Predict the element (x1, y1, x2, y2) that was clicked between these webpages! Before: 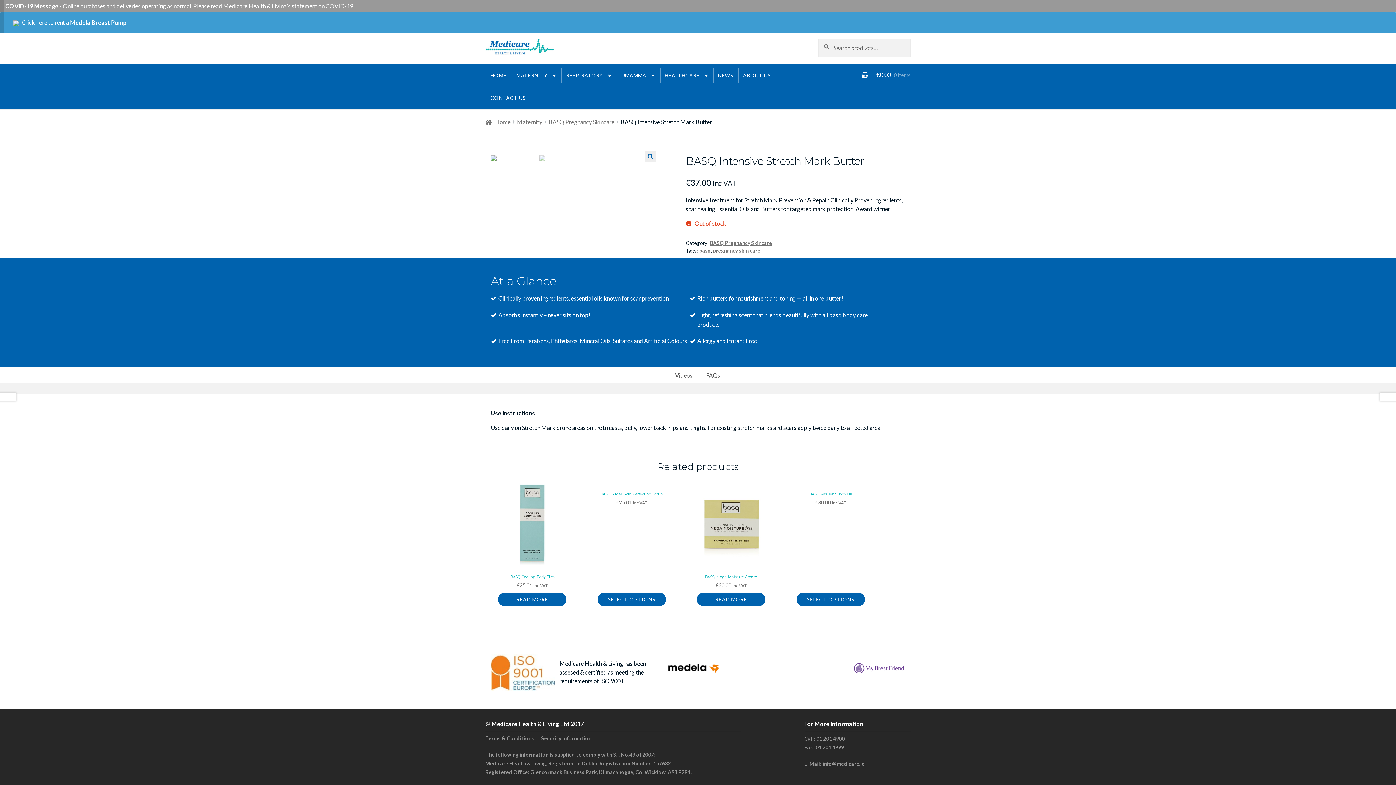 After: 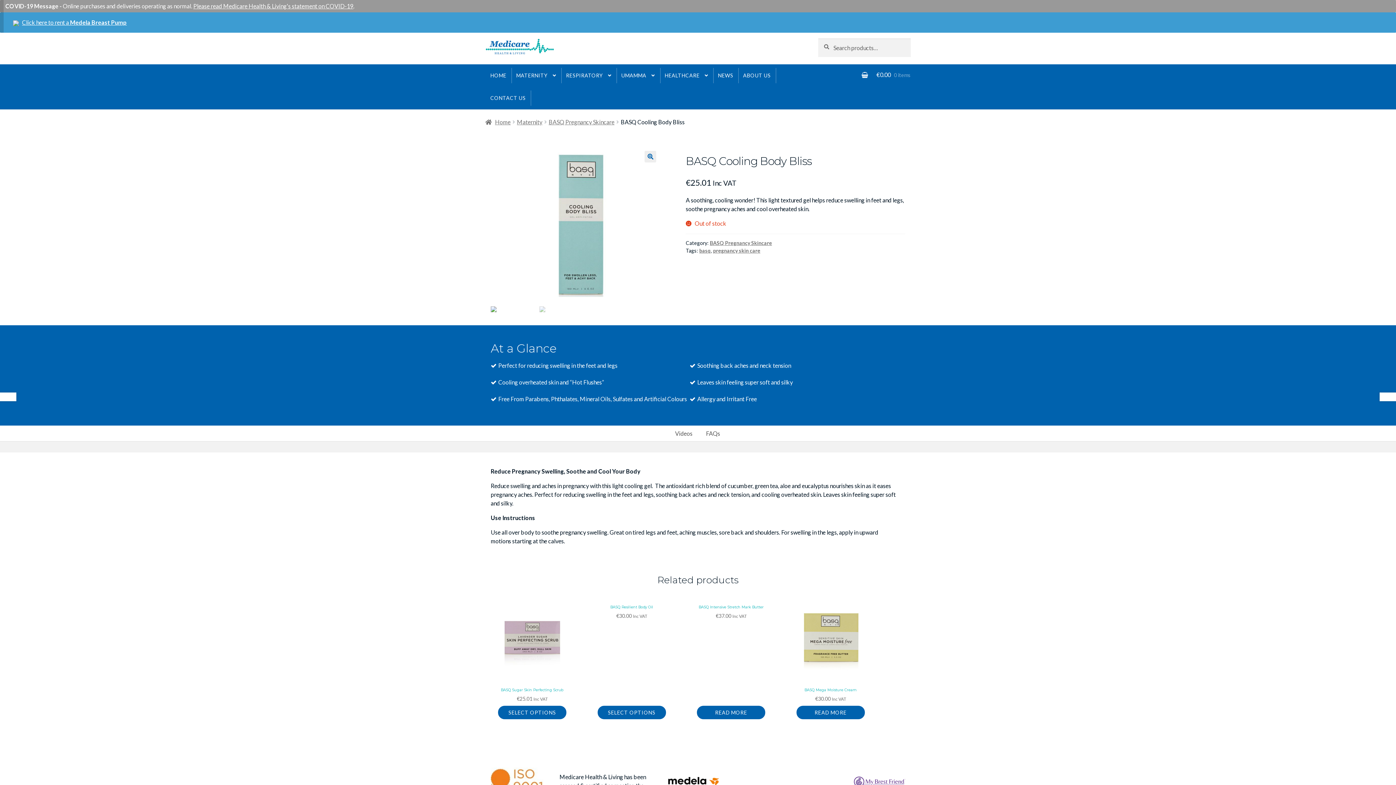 Action: label: BASQ Cooling Body Bliss
€25.01 Inc VAT bbox: (490, 483, 573, 589)